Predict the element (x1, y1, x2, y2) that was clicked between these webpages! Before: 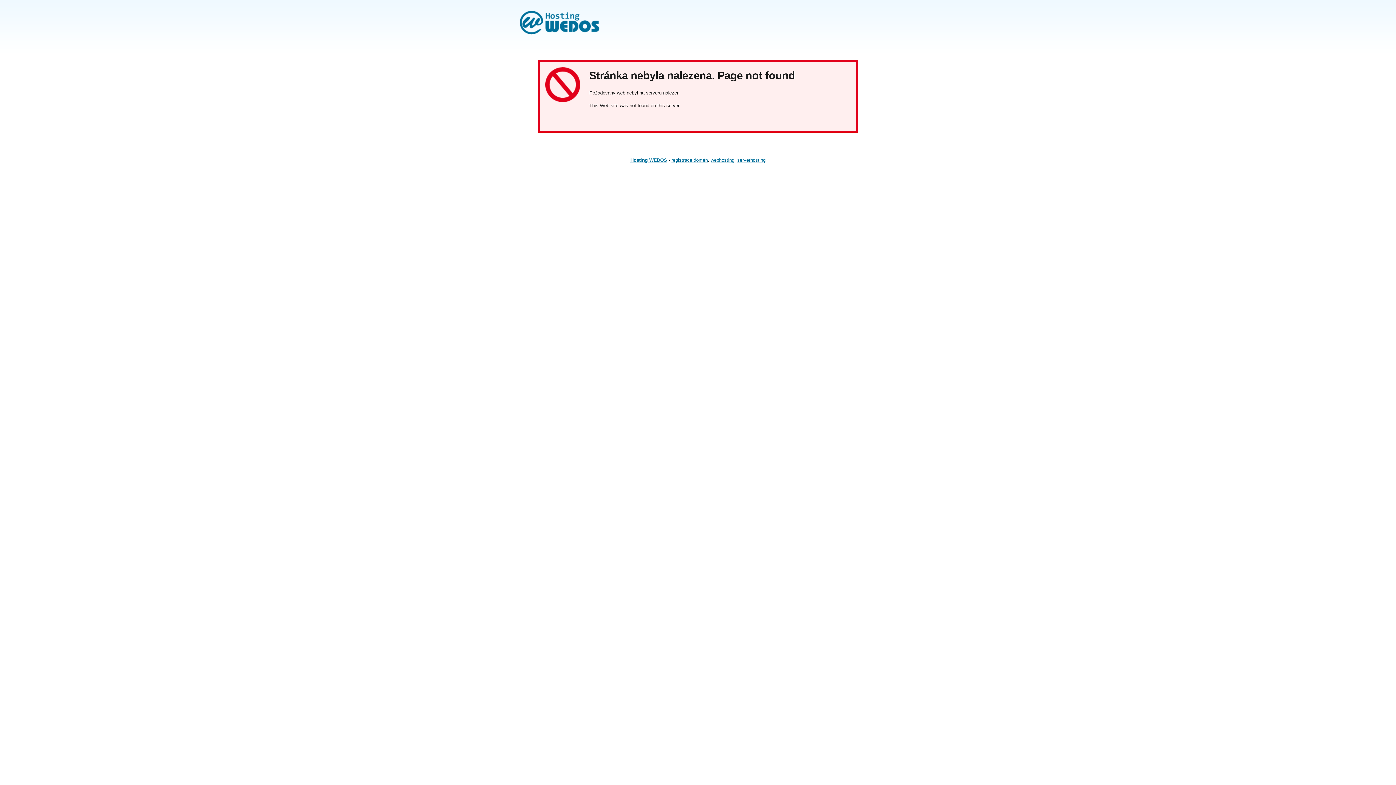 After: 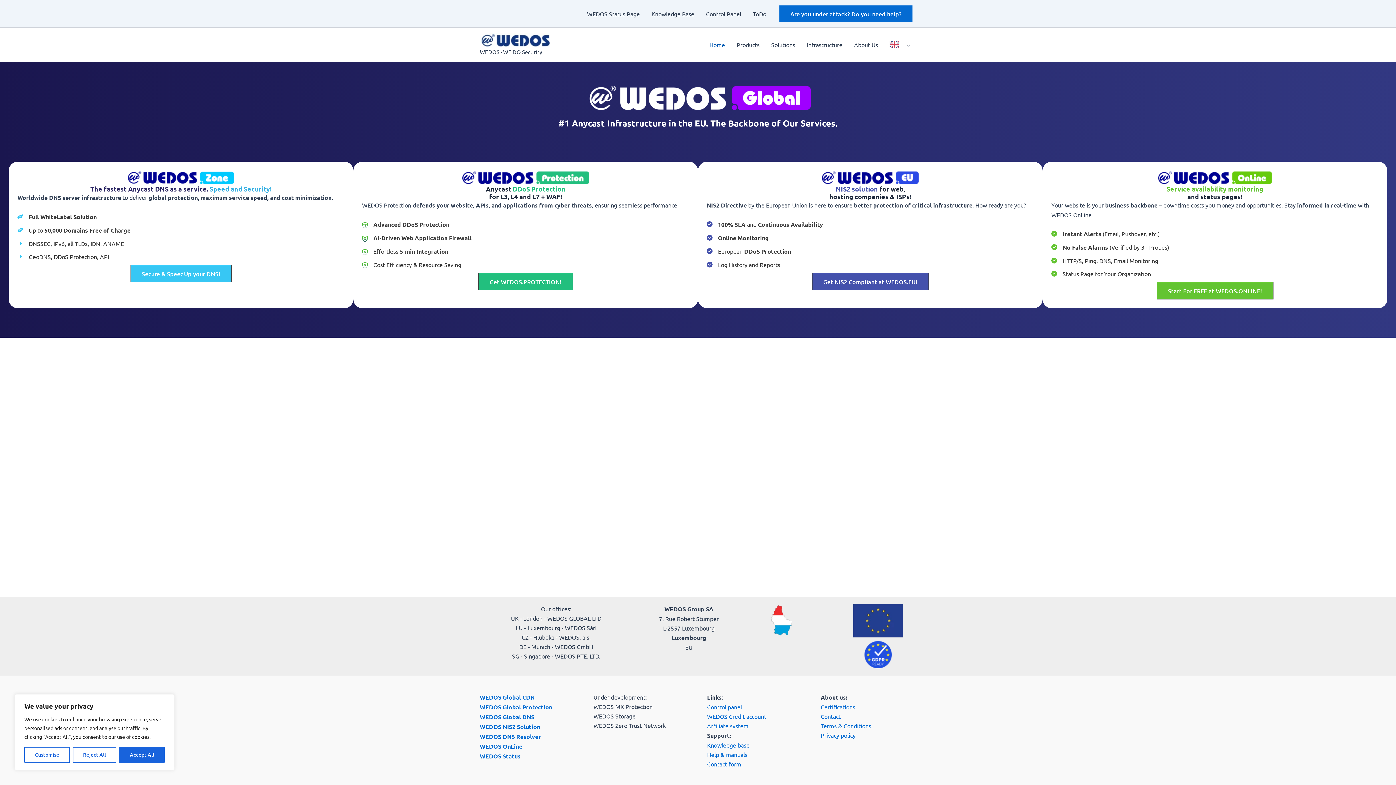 Action: bbox: (630, 157, 667, 162) label: Hosting WEDOS